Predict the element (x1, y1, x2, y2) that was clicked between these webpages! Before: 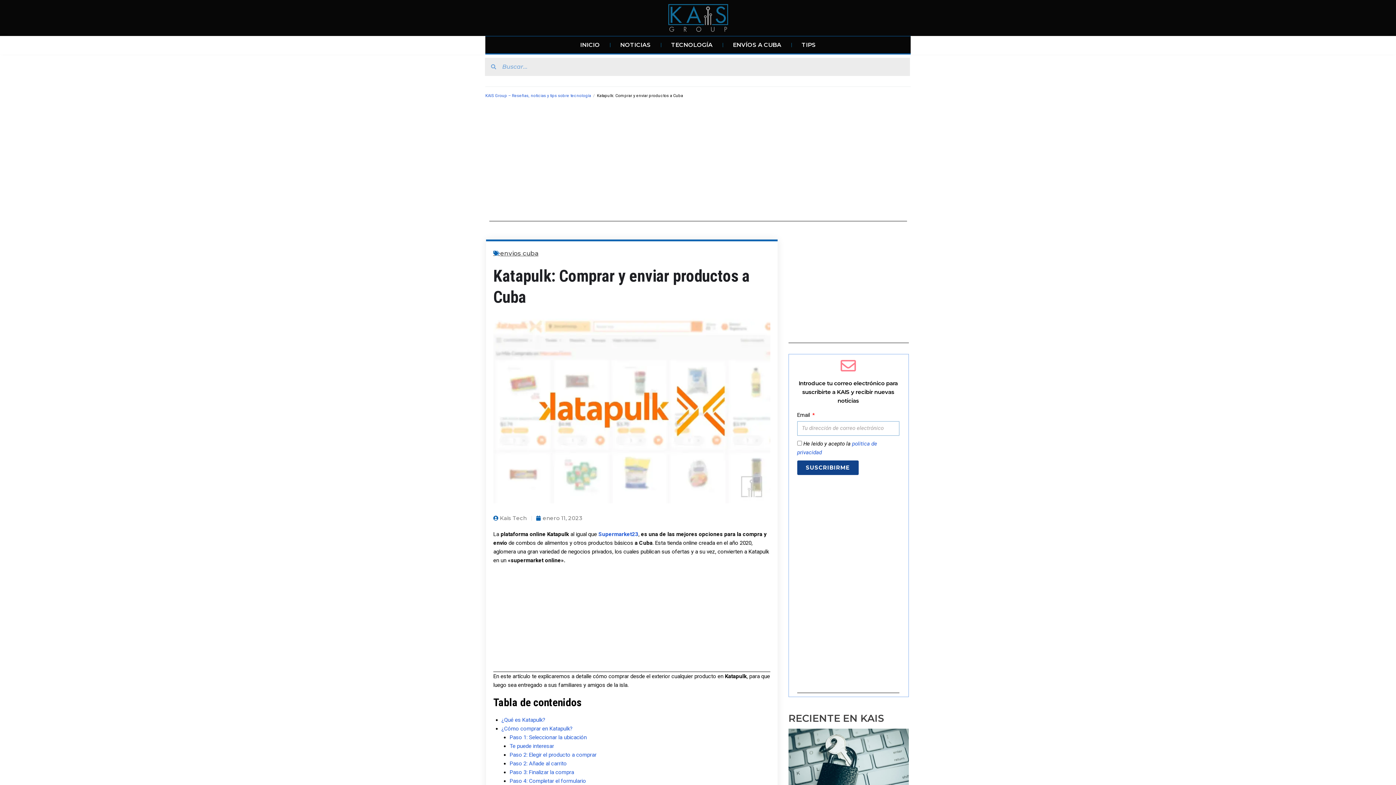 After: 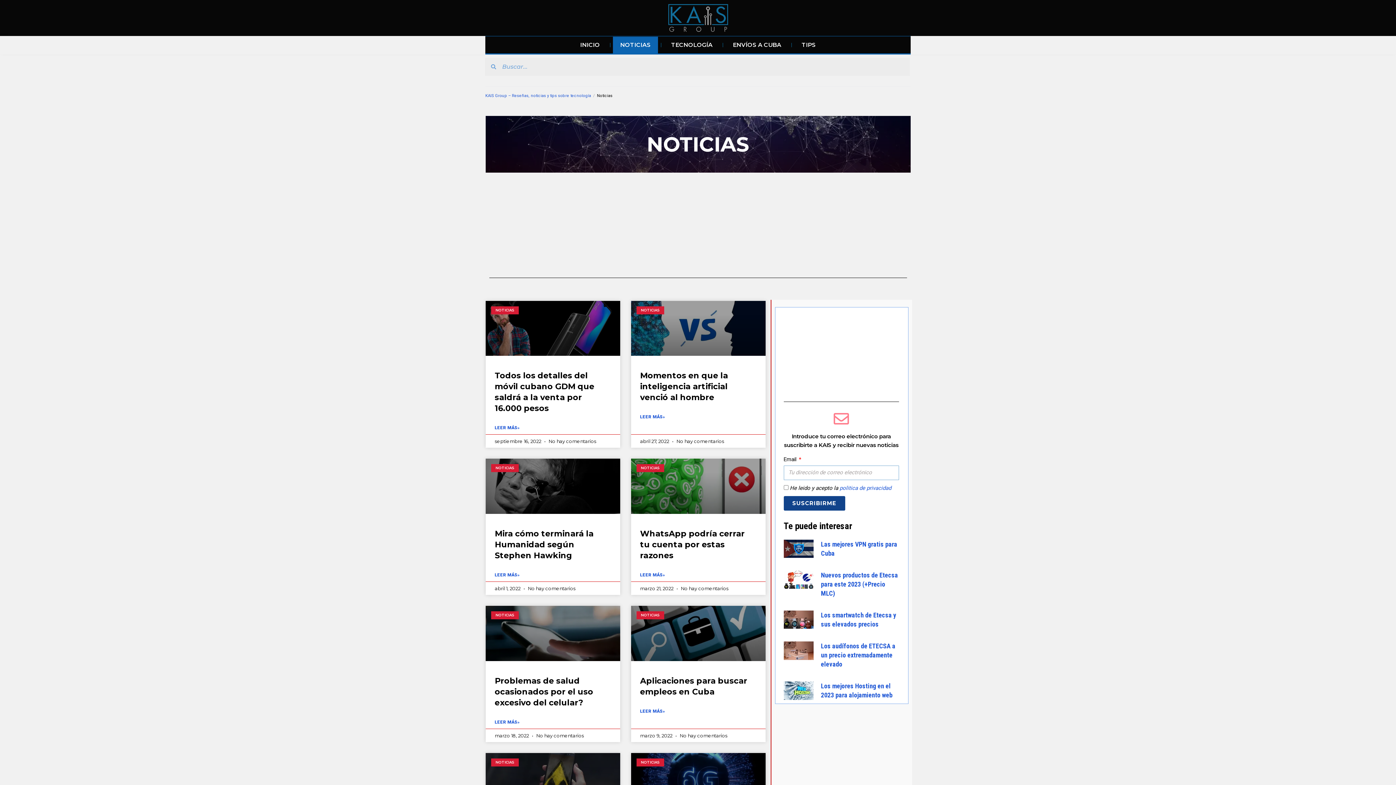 Action: bbox: (613, 36, 658, 53) label: NOTICIAS